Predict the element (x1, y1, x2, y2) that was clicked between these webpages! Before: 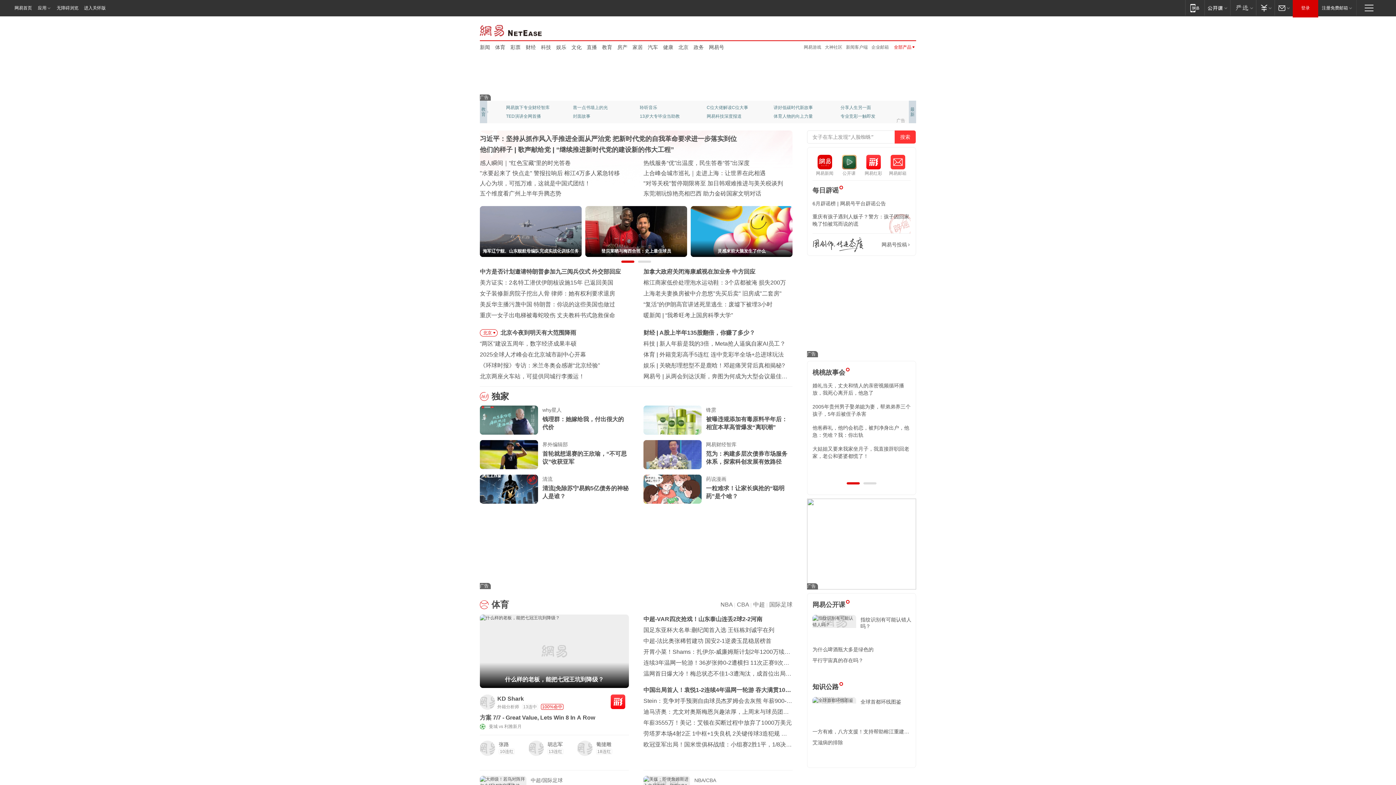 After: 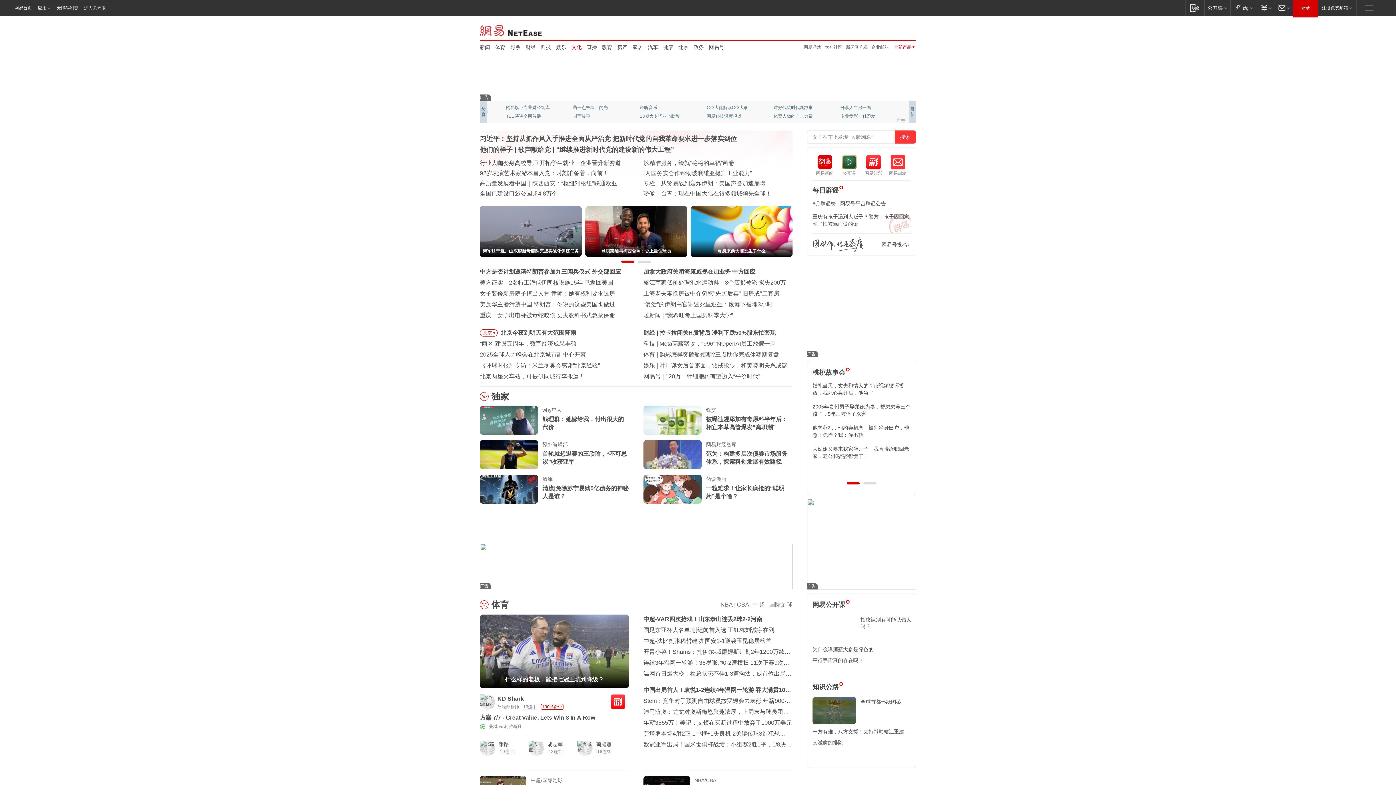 Action: bbox: (571, 43, 581, 50) label: 文化